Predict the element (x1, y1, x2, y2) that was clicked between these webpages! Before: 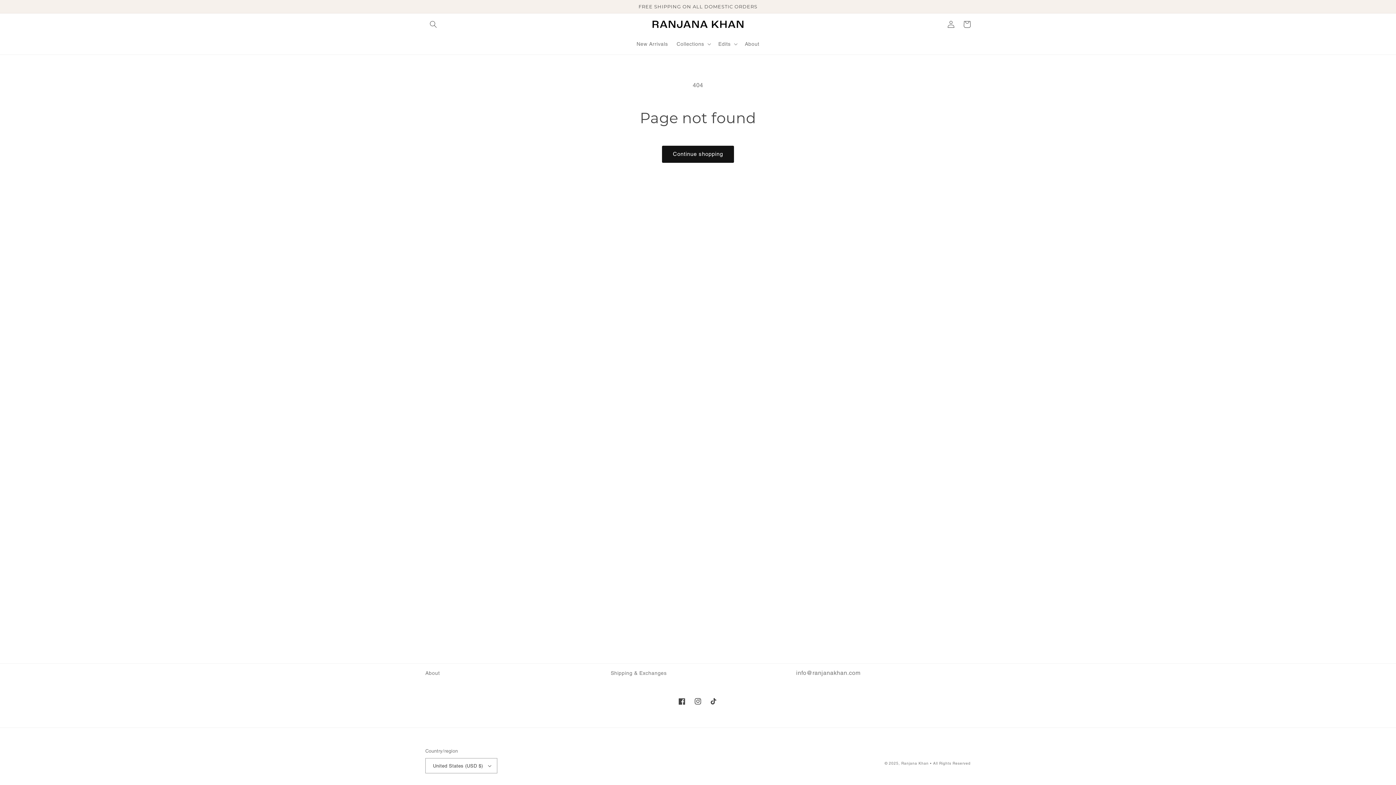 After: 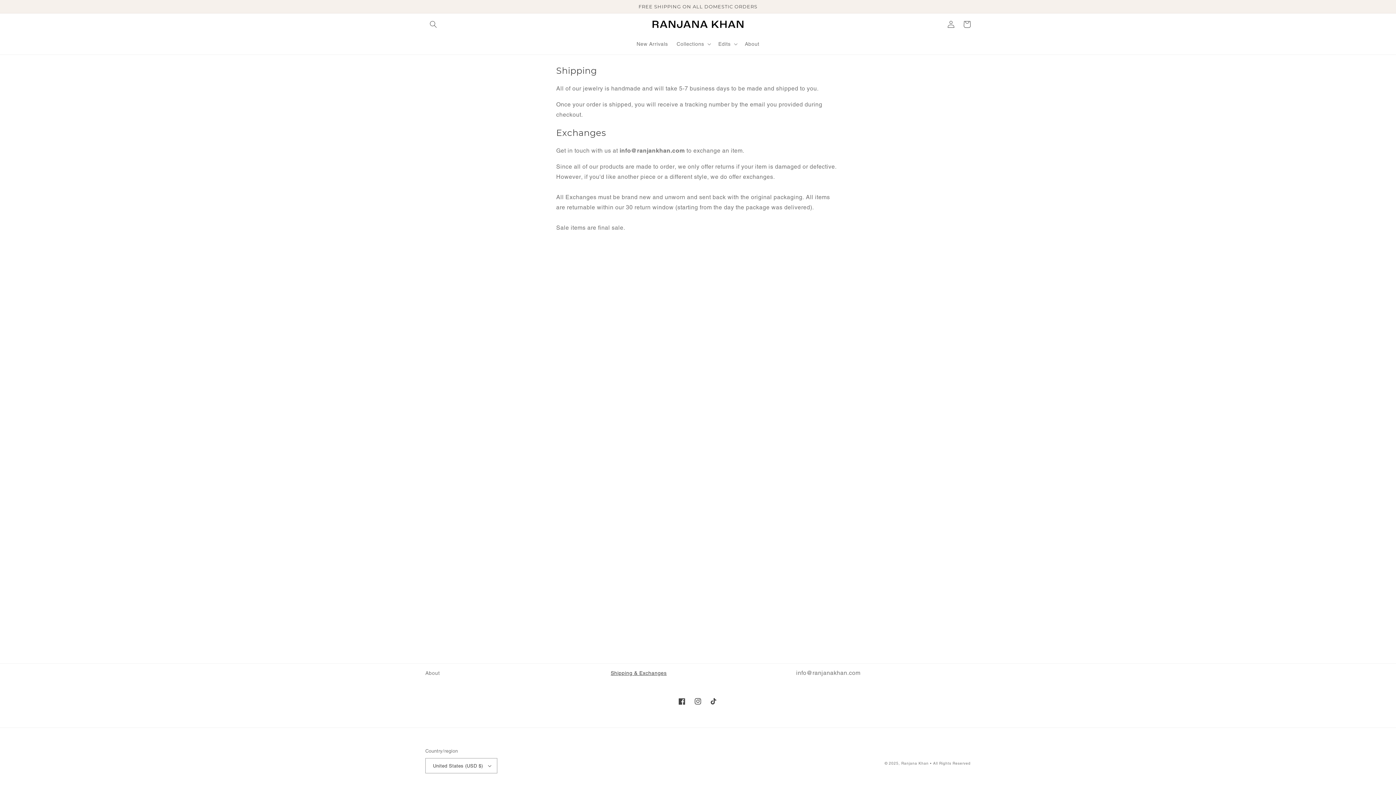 Action: bbox: (610, 669, 666, 680) label: Shipping & Exchanges